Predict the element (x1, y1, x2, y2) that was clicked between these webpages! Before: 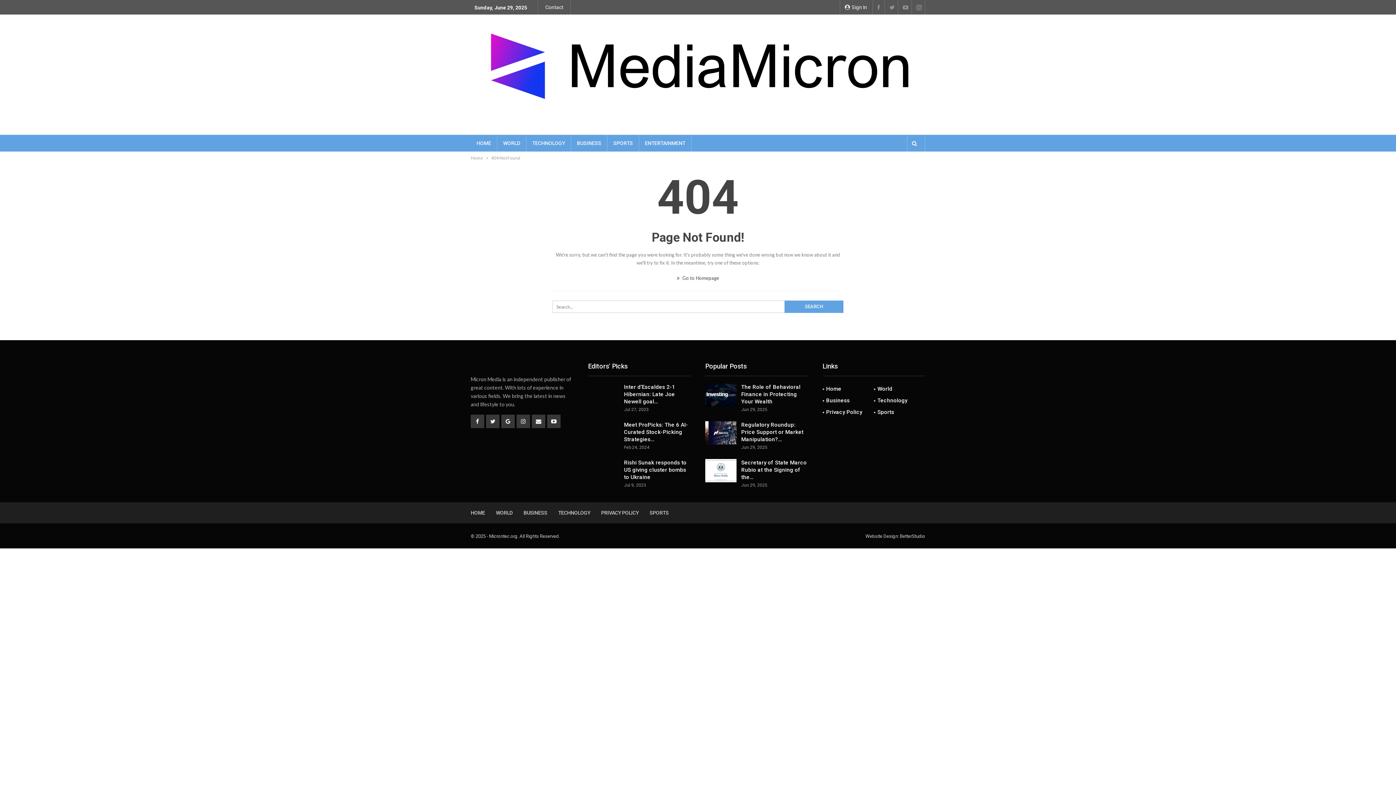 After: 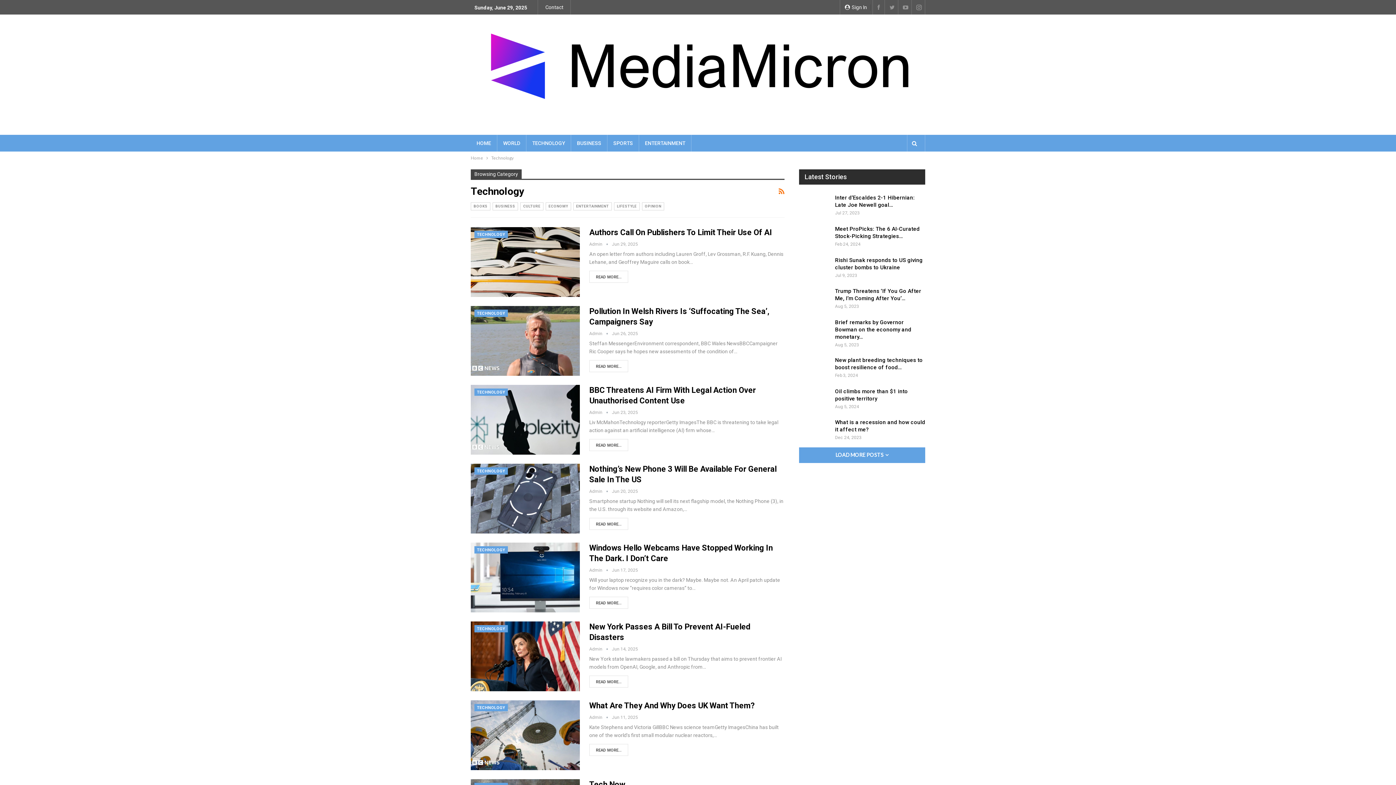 Action: bbox: (558, 510, 590, 516) label: TECHNOLOGY